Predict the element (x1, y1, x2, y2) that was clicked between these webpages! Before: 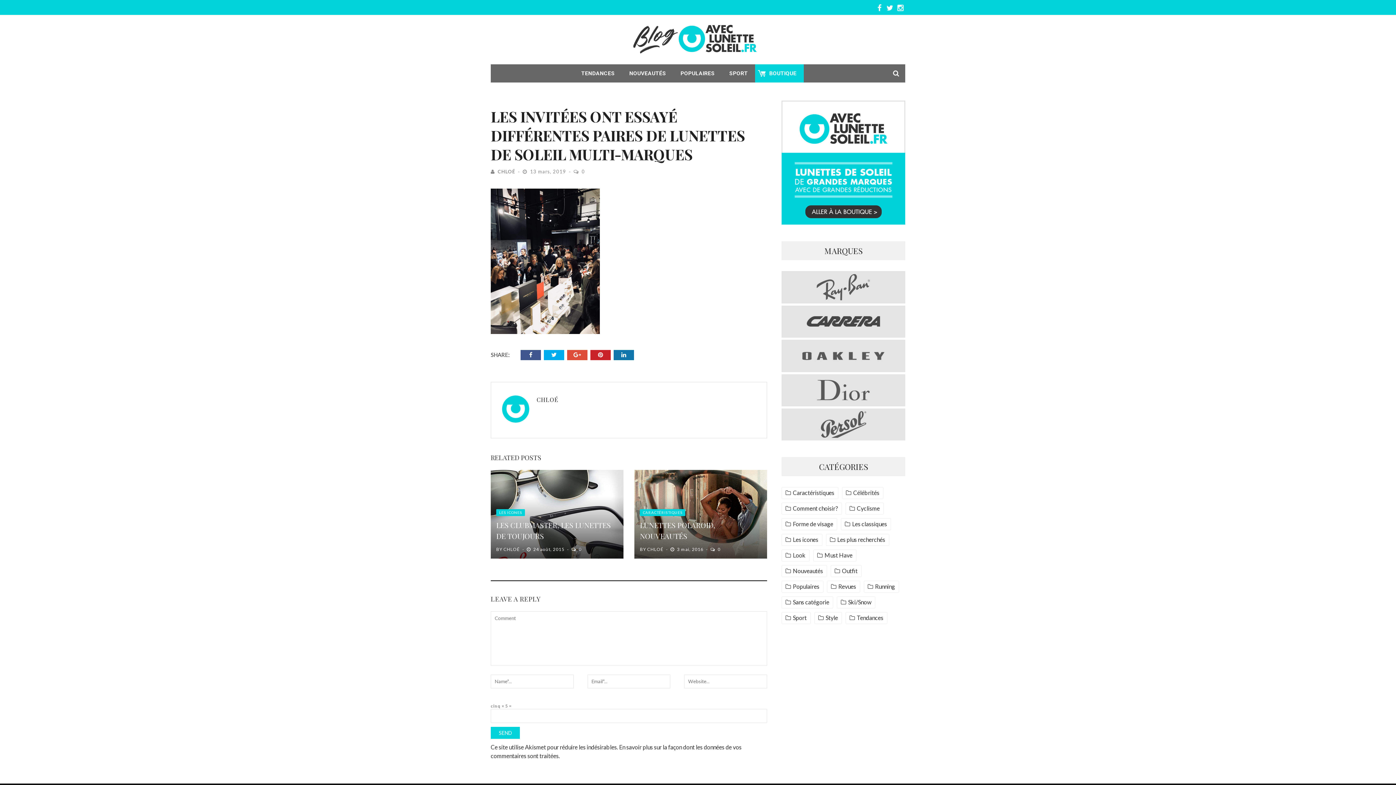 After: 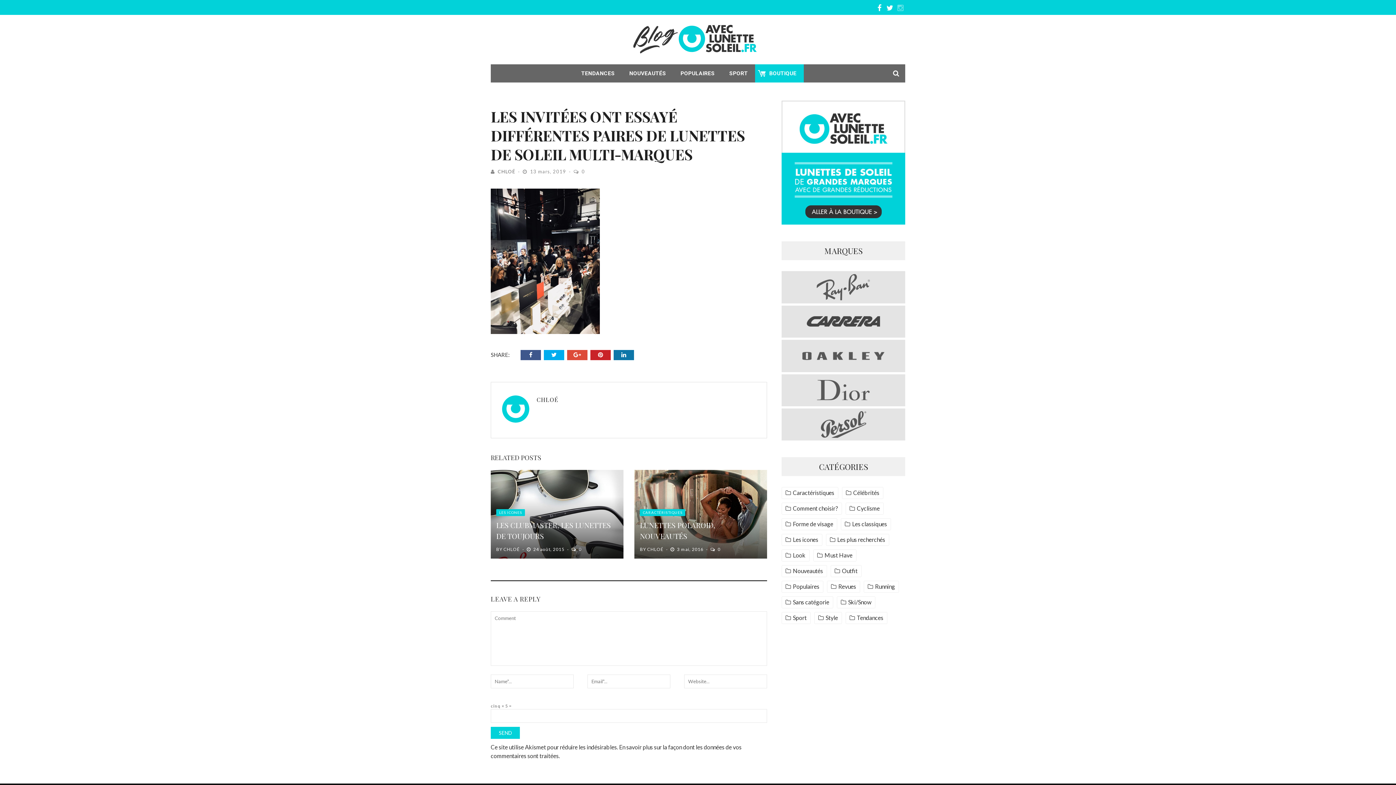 Action: bbox: (897, 3, 903, 12)